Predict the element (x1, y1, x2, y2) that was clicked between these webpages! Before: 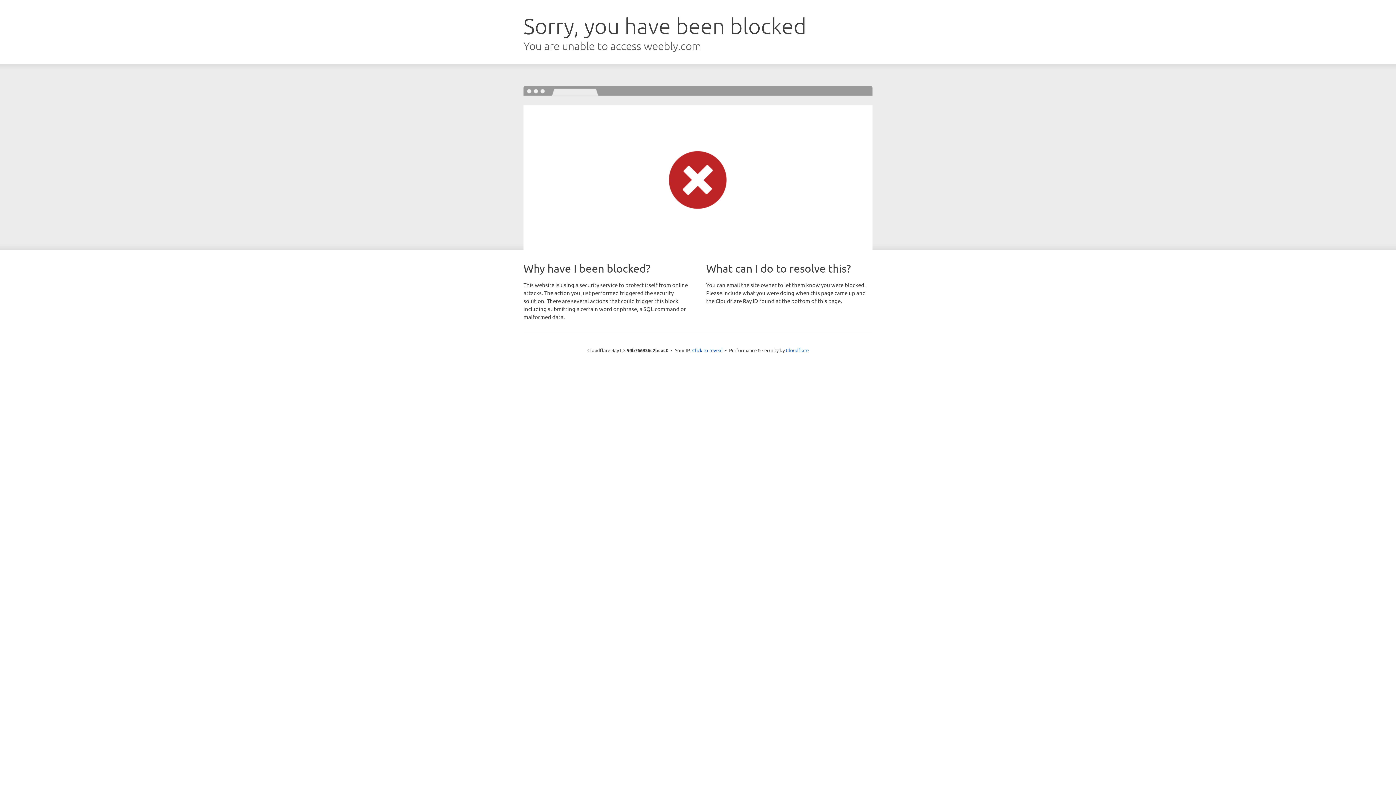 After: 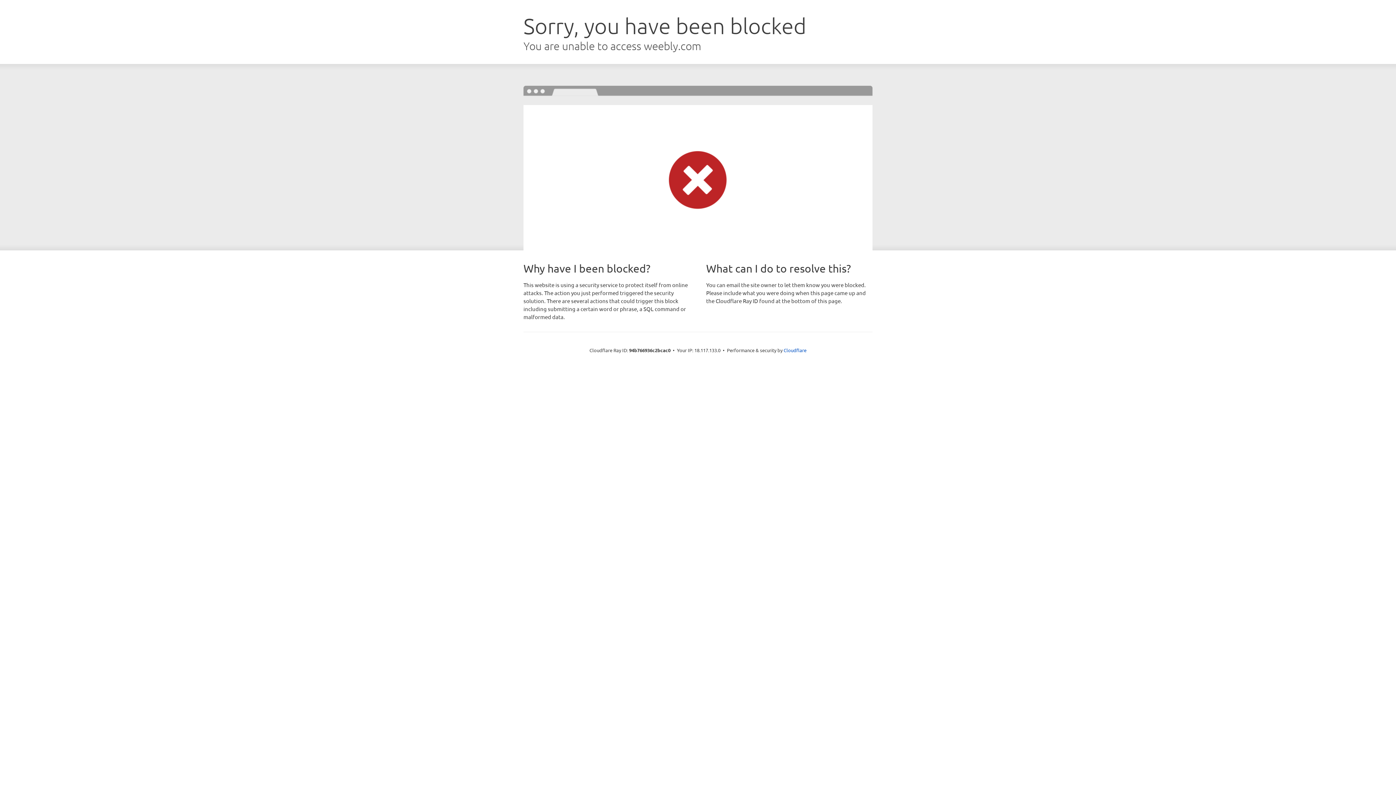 Action: label: Click to reveal bbox: (692, 346, 722, 353)